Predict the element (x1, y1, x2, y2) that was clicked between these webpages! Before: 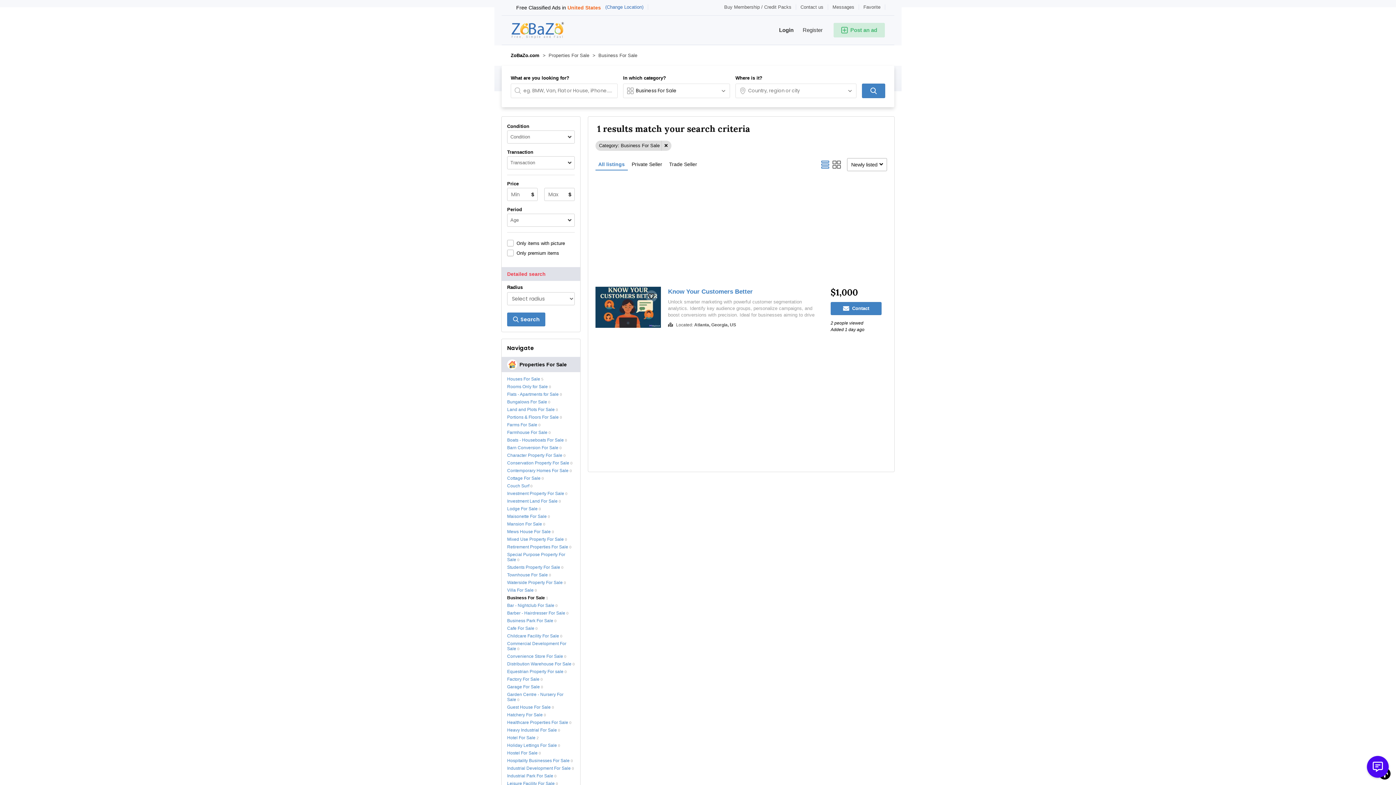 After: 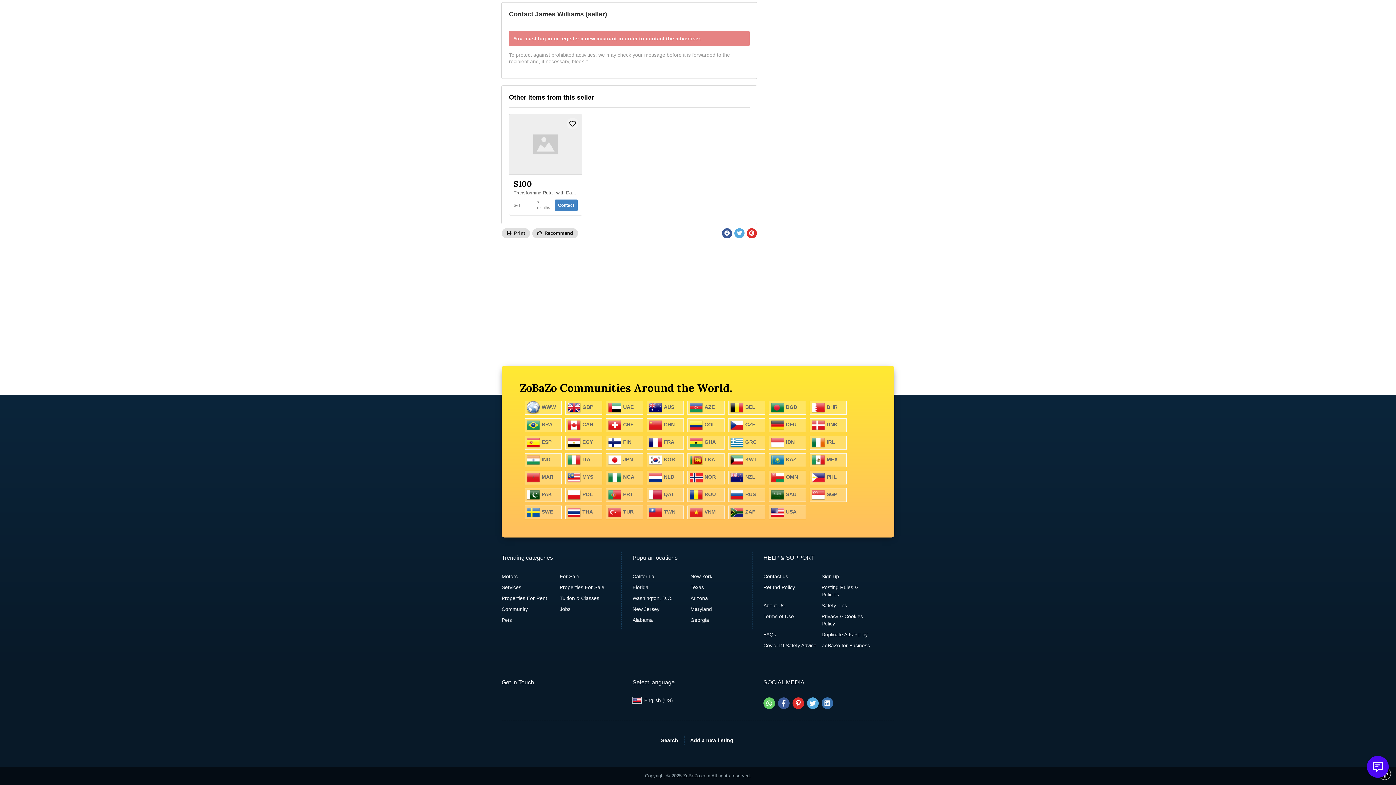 Action: label:  Contact bbox: (830, 302, 881, 315)